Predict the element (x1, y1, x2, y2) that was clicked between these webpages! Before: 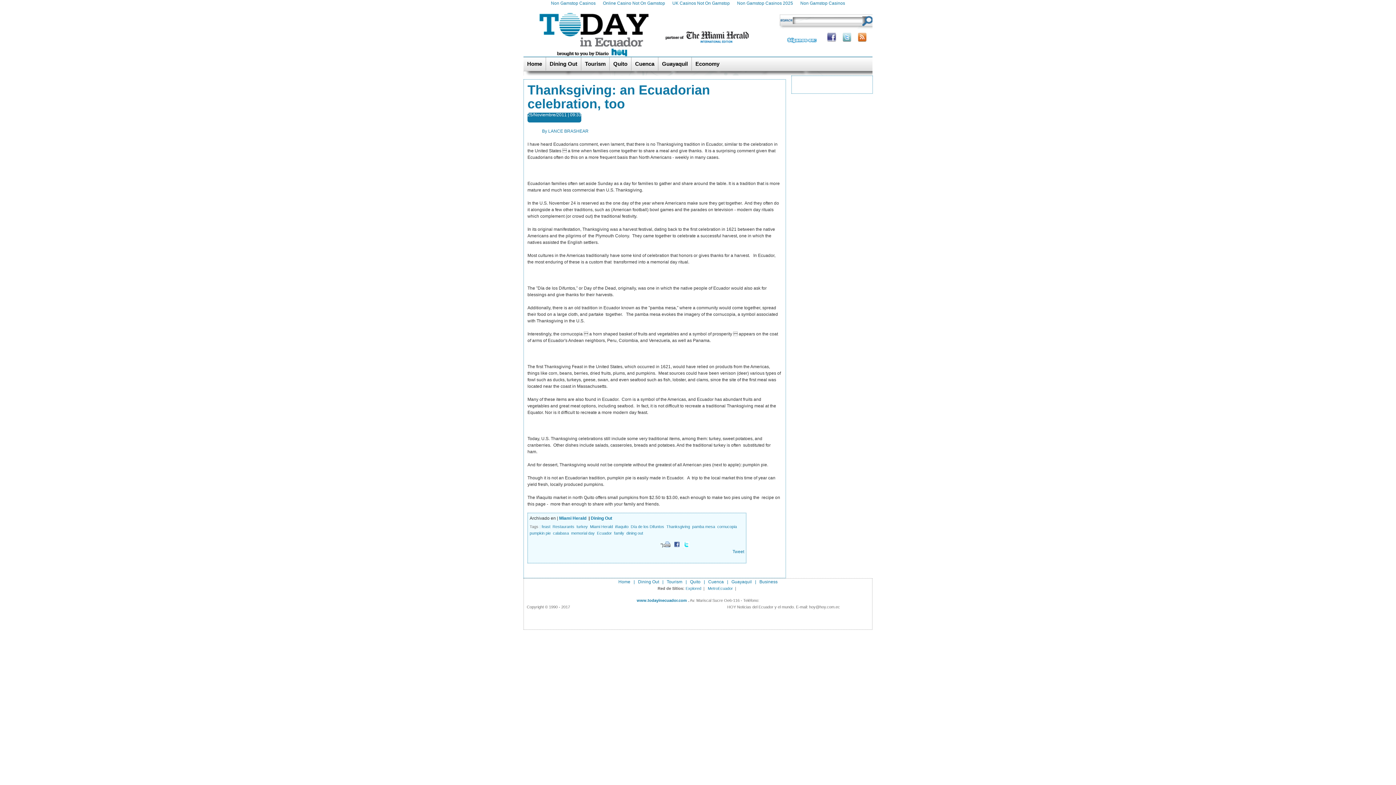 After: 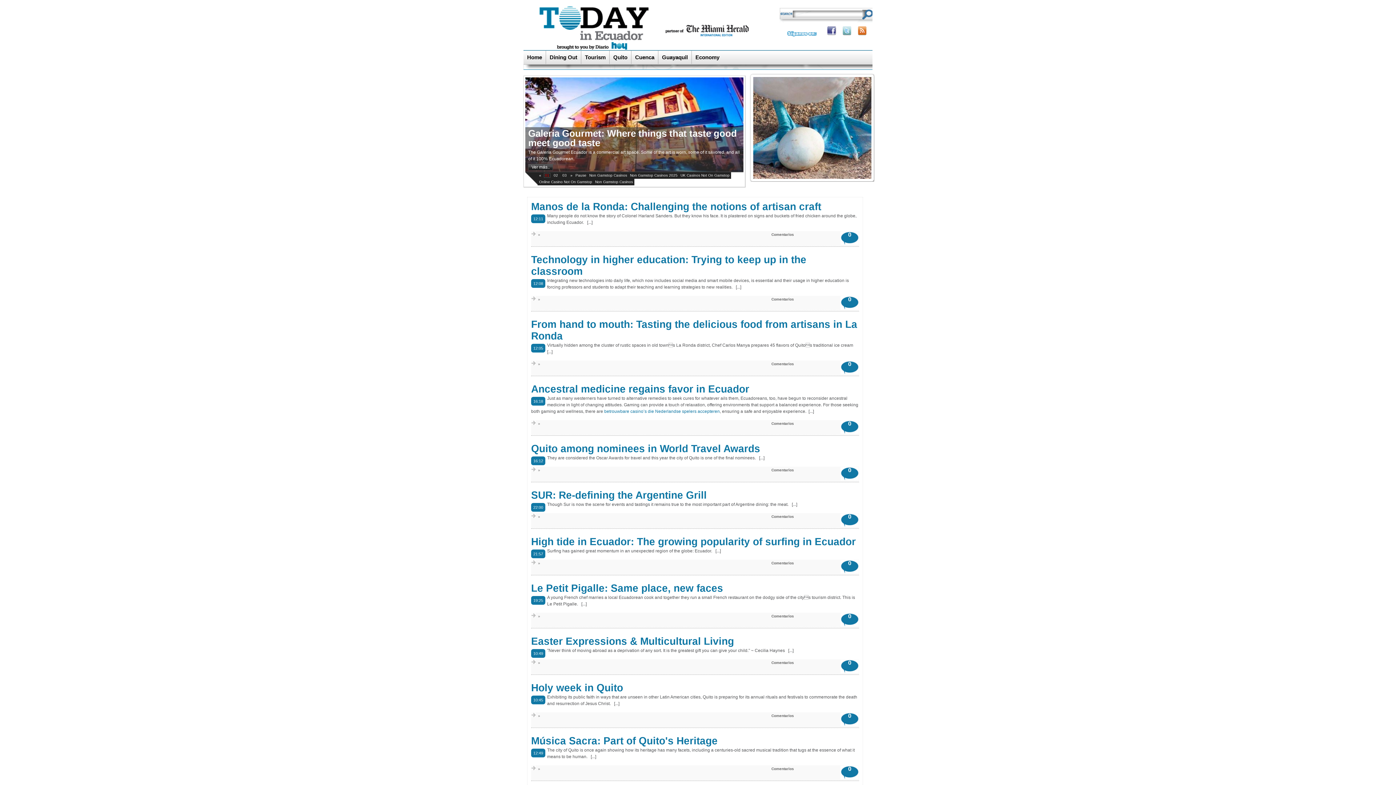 Action: label: calabasa bbox: (553, 531, 569, 535)